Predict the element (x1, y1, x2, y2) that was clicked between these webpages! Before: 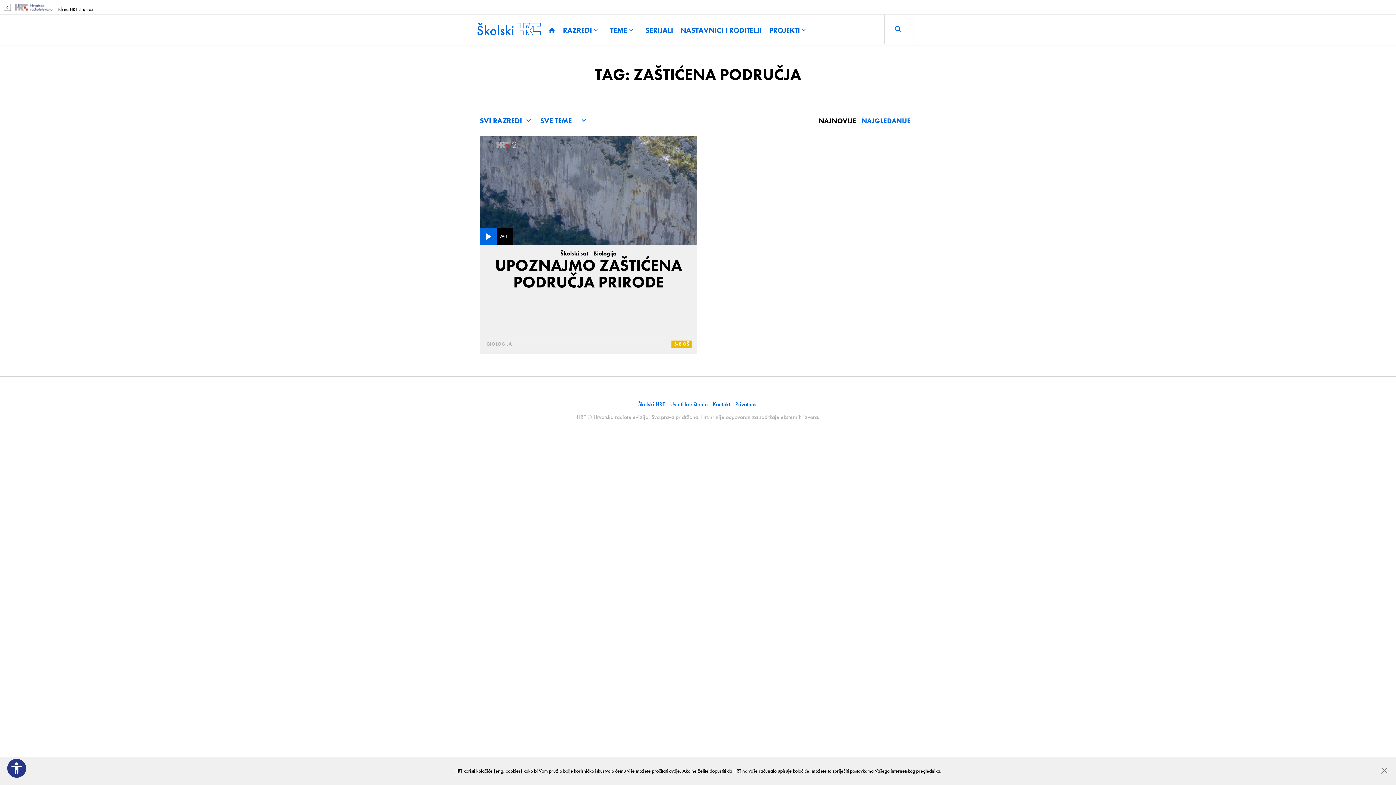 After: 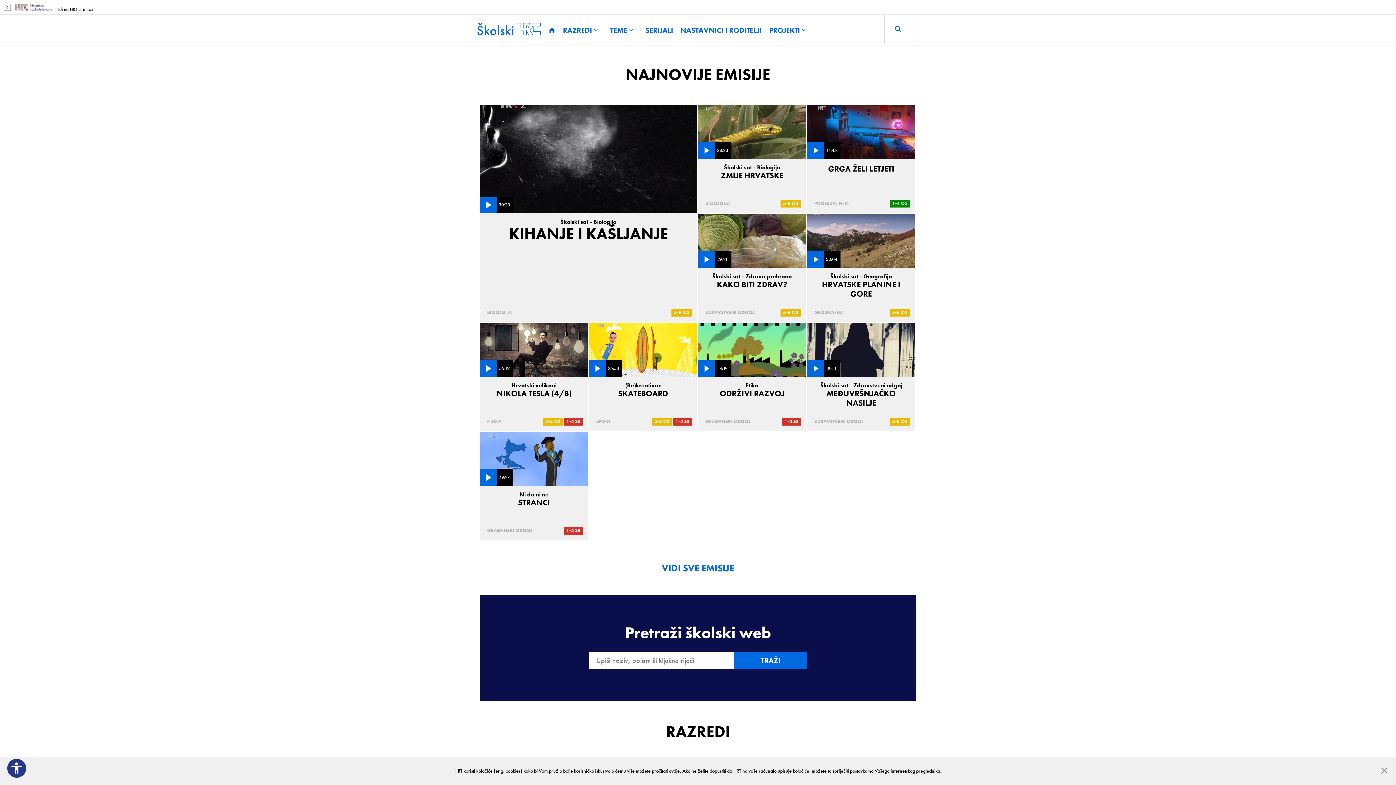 Action: bbox: (547, 24, 559, 35)